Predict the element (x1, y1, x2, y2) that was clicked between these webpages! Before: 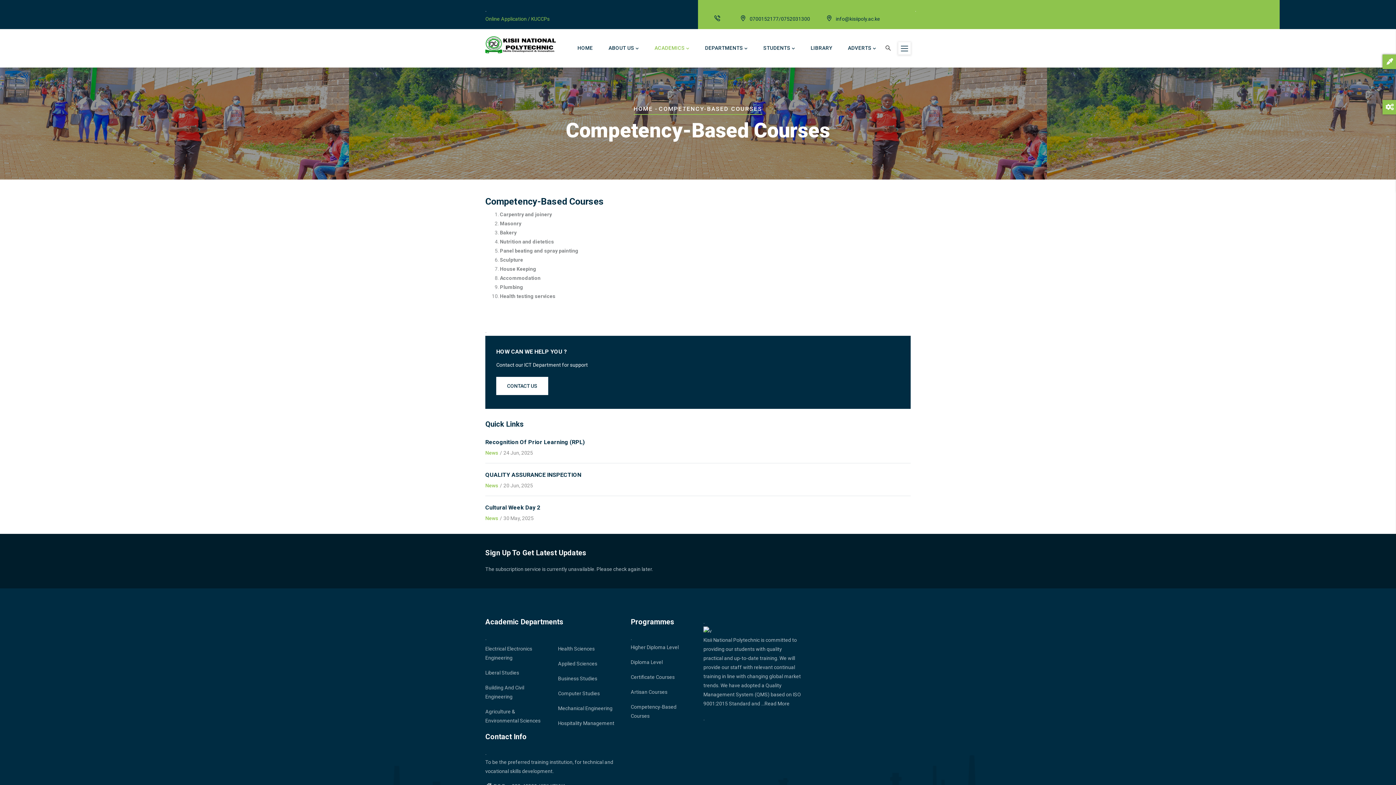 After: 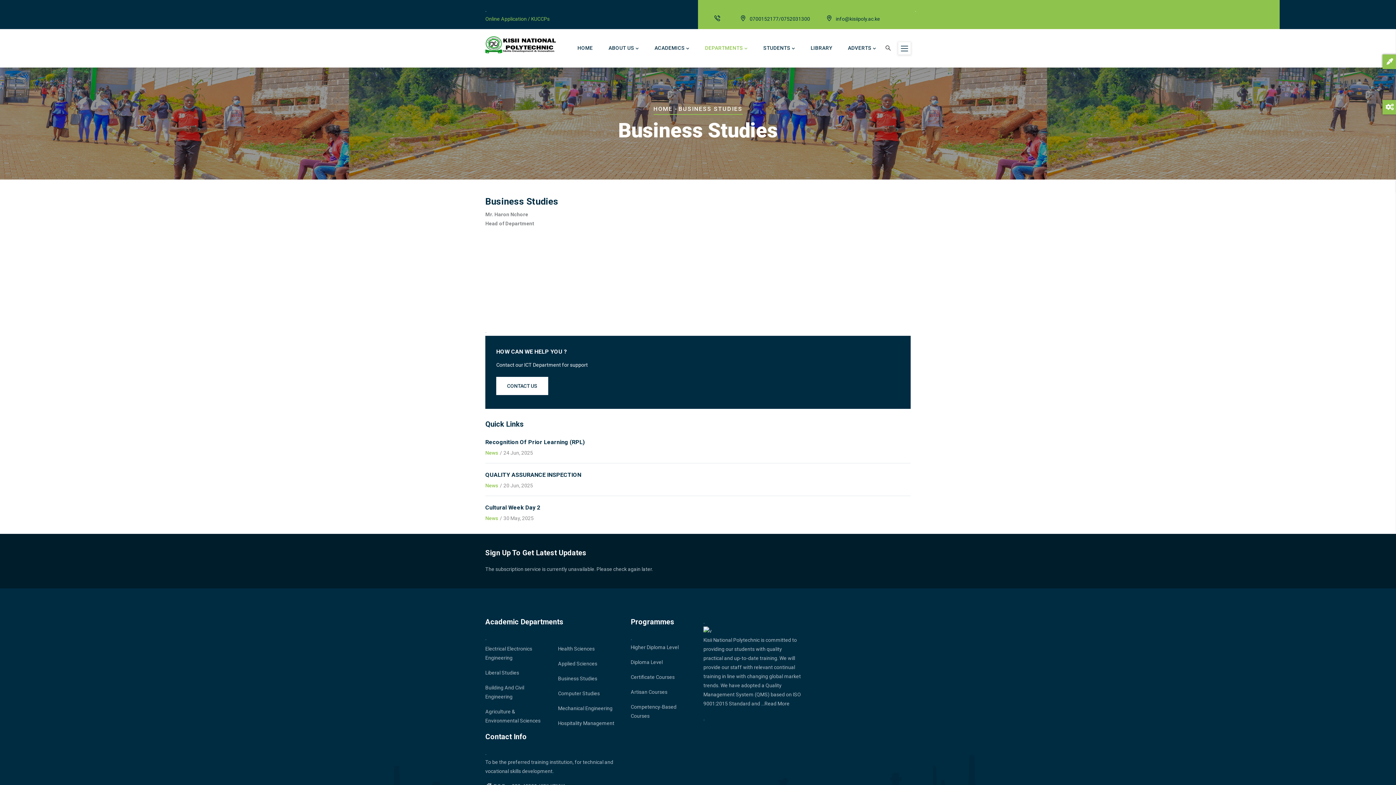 Action: label: Business Studies bbox: (558, 676, 597, 681)